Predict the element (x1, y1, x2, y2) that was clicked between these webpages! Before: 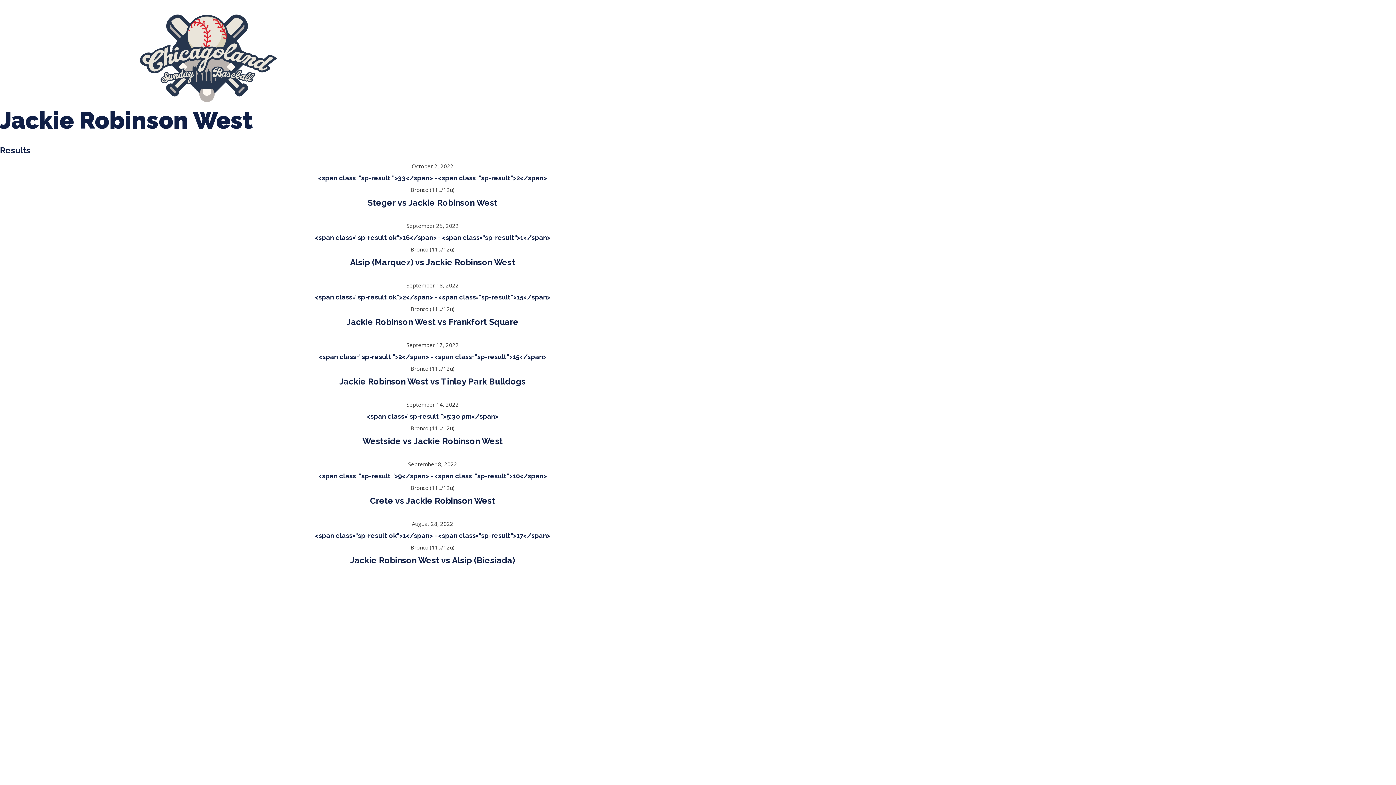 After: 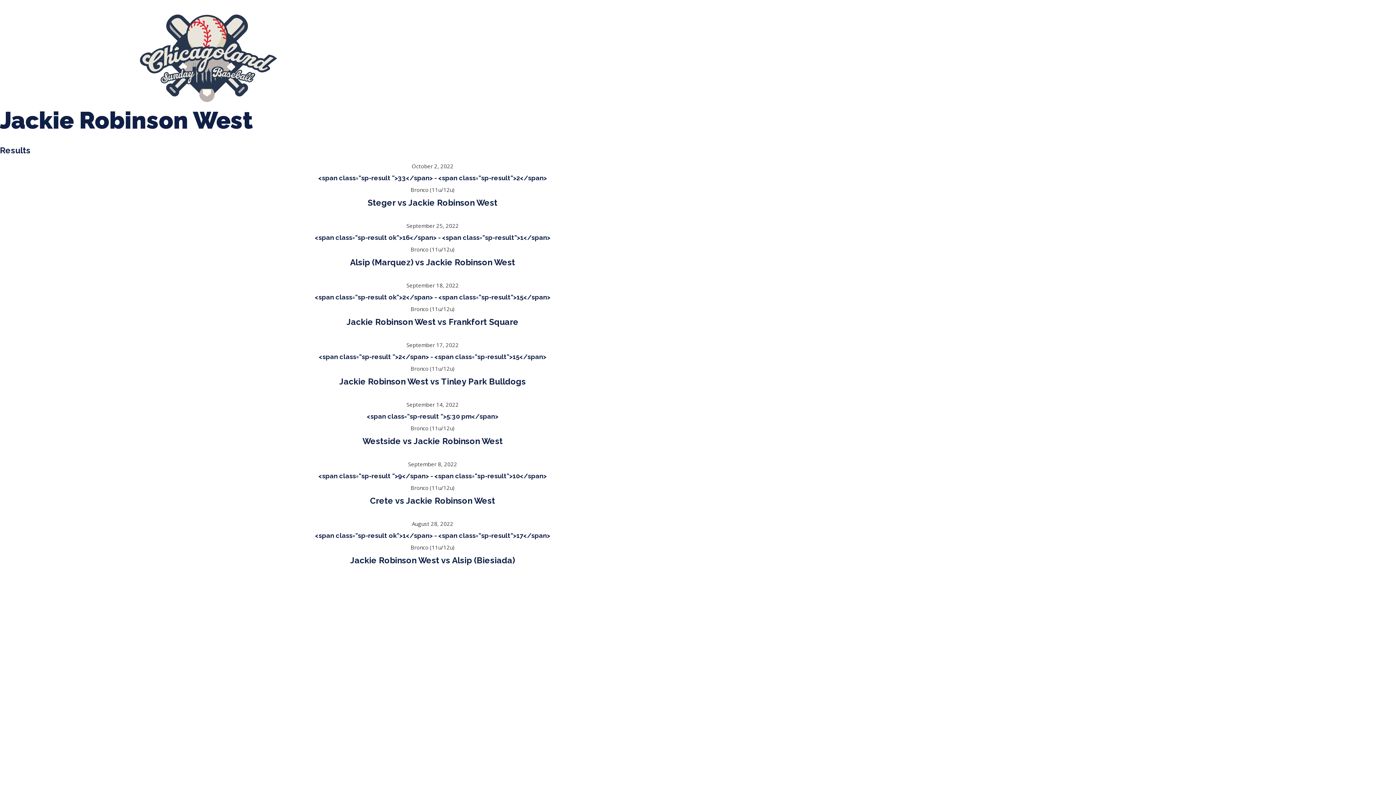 Action: label: chicagosunball@yahoo.com bbox: (540, 1, 612, 6)